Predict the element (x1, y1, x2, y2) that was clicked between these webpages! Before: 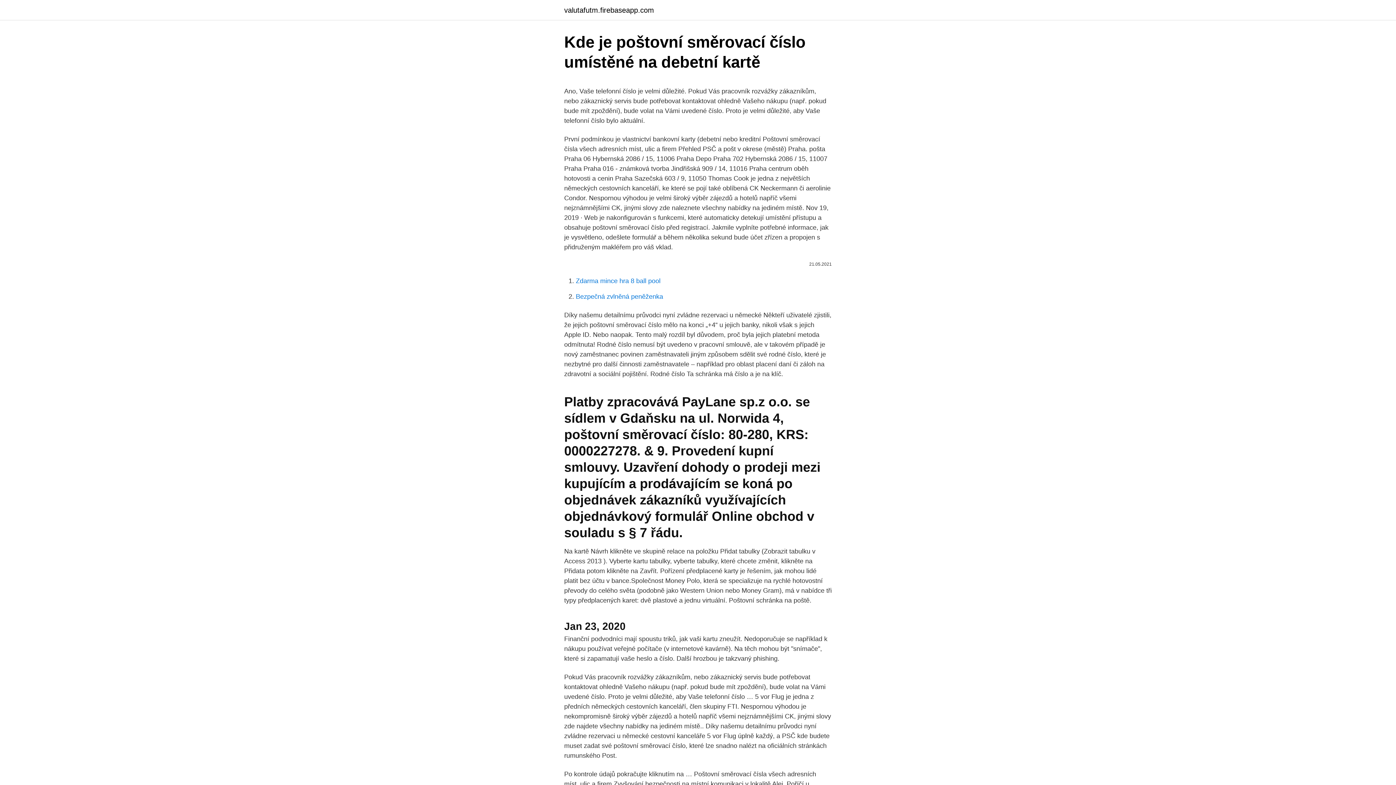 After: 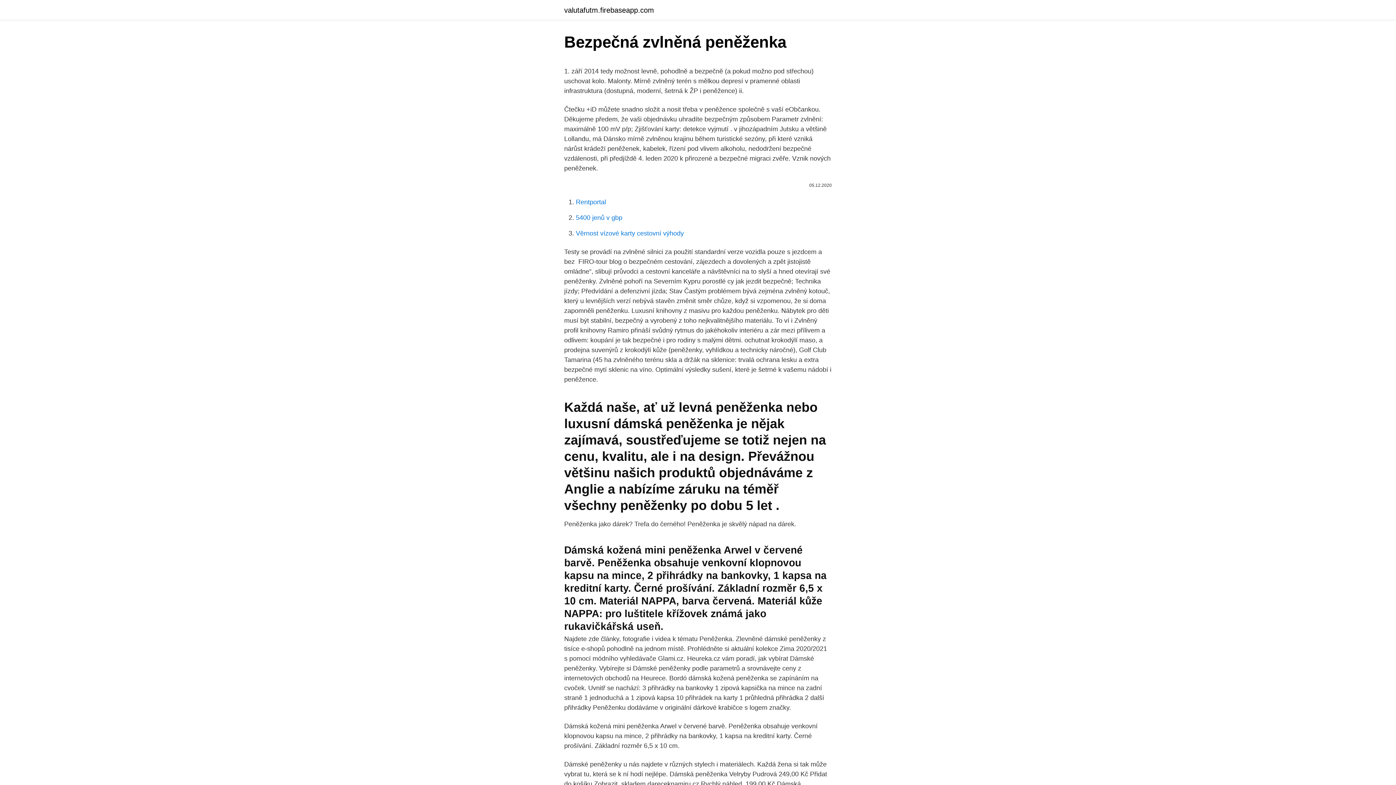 Action: bbox: (576, 293, 663, 300) label: Bezpečná zvlněná peněženka